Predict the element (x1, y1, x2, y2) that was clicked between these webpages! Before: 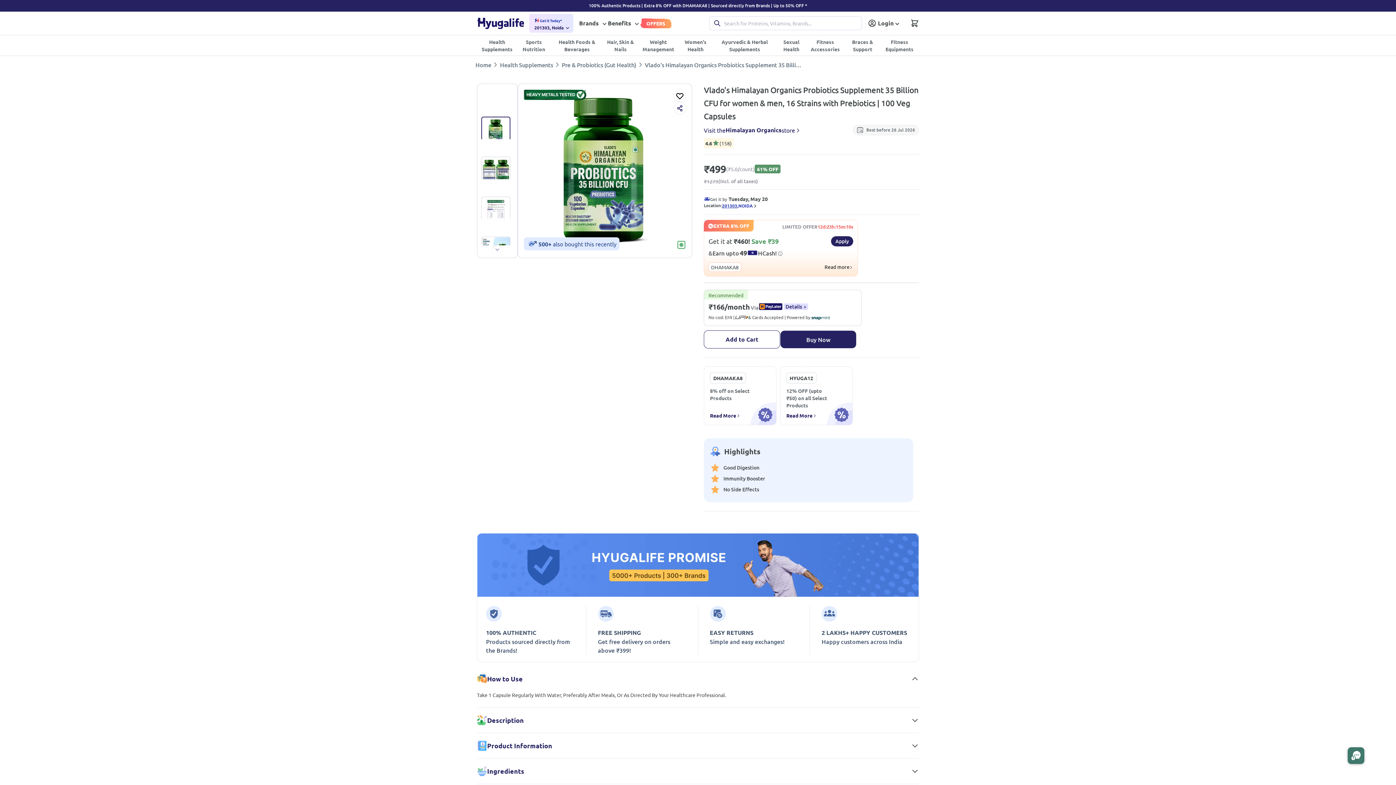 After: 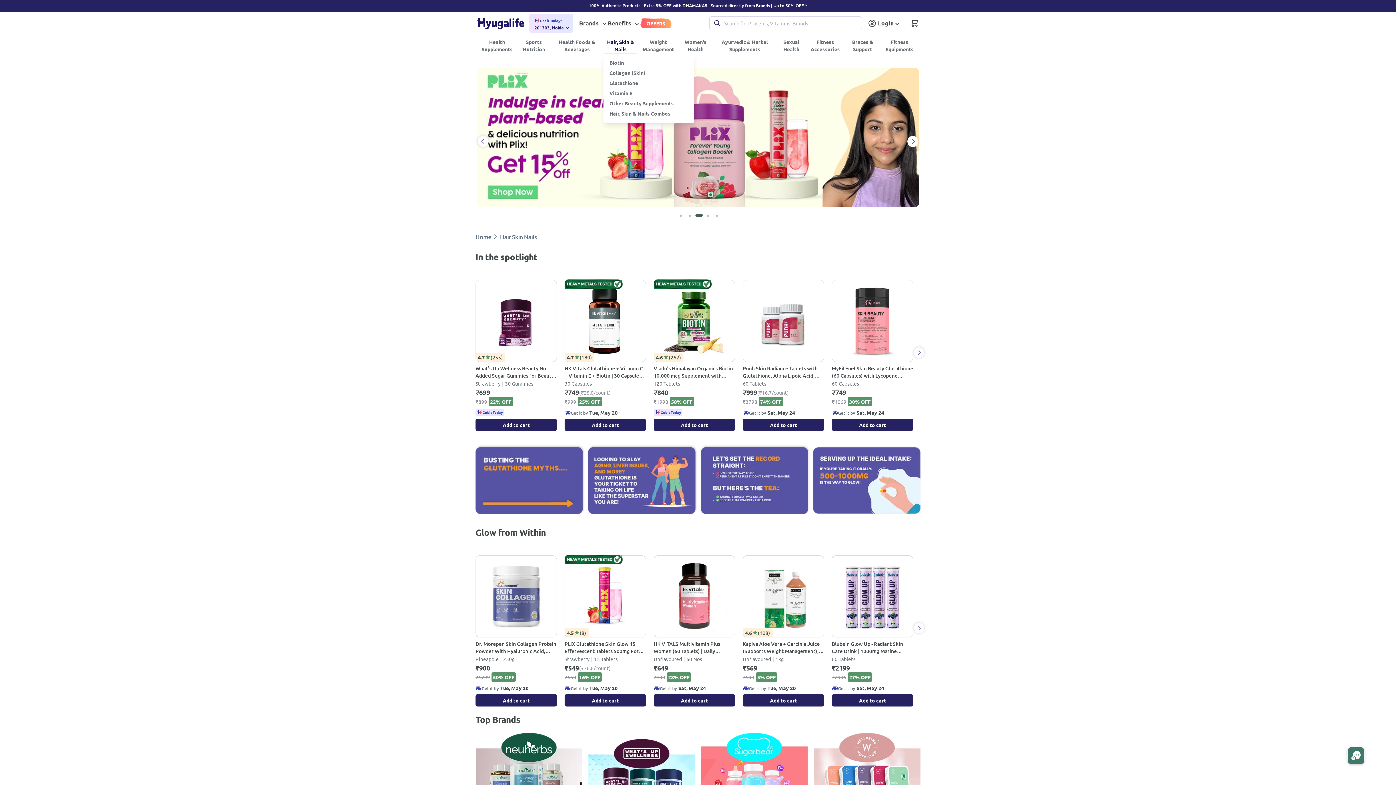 Action: label: Hair, Skin & Nails bbox: (603, 37, 637, 53)